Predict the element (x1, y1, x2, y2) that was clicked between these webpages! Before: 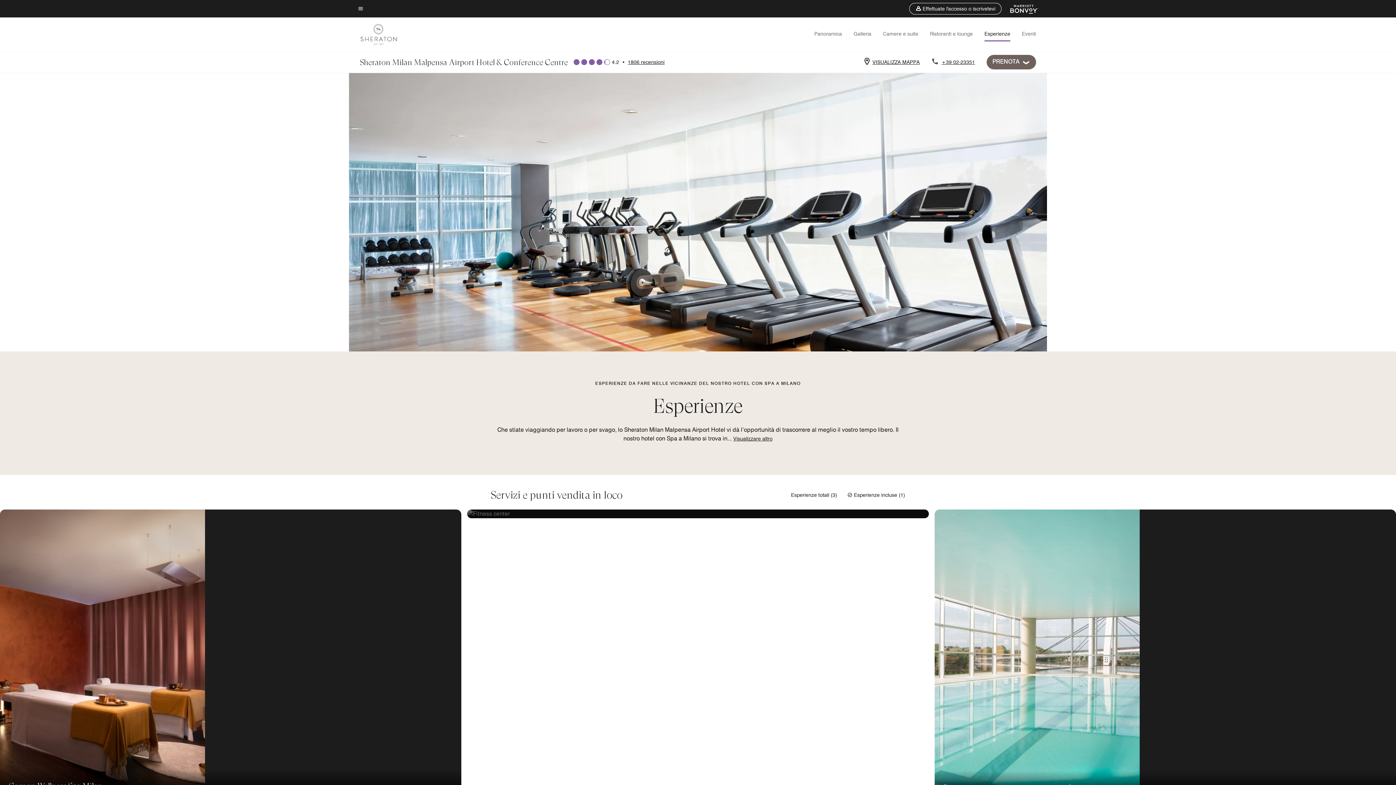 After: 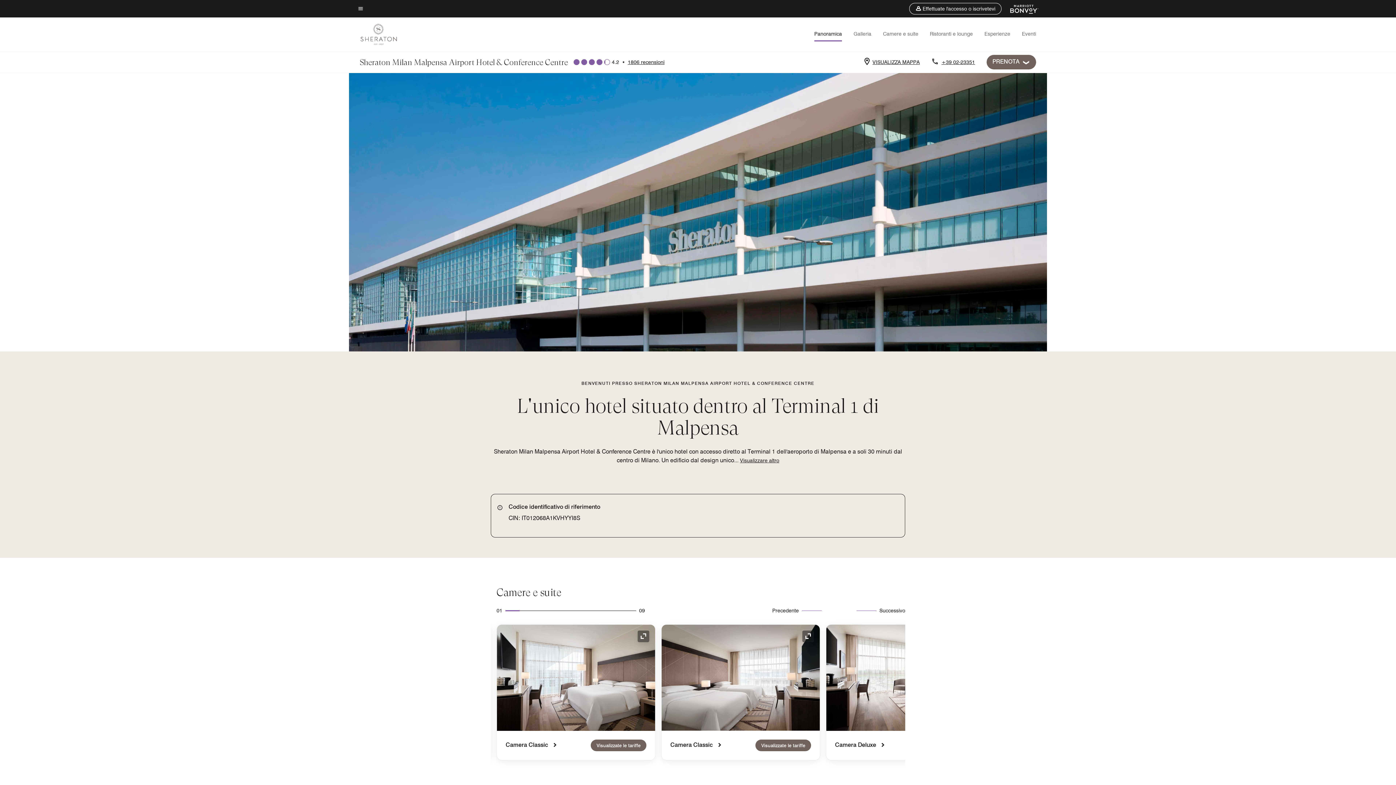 Action: bbox: (360, 23, 397, 45)